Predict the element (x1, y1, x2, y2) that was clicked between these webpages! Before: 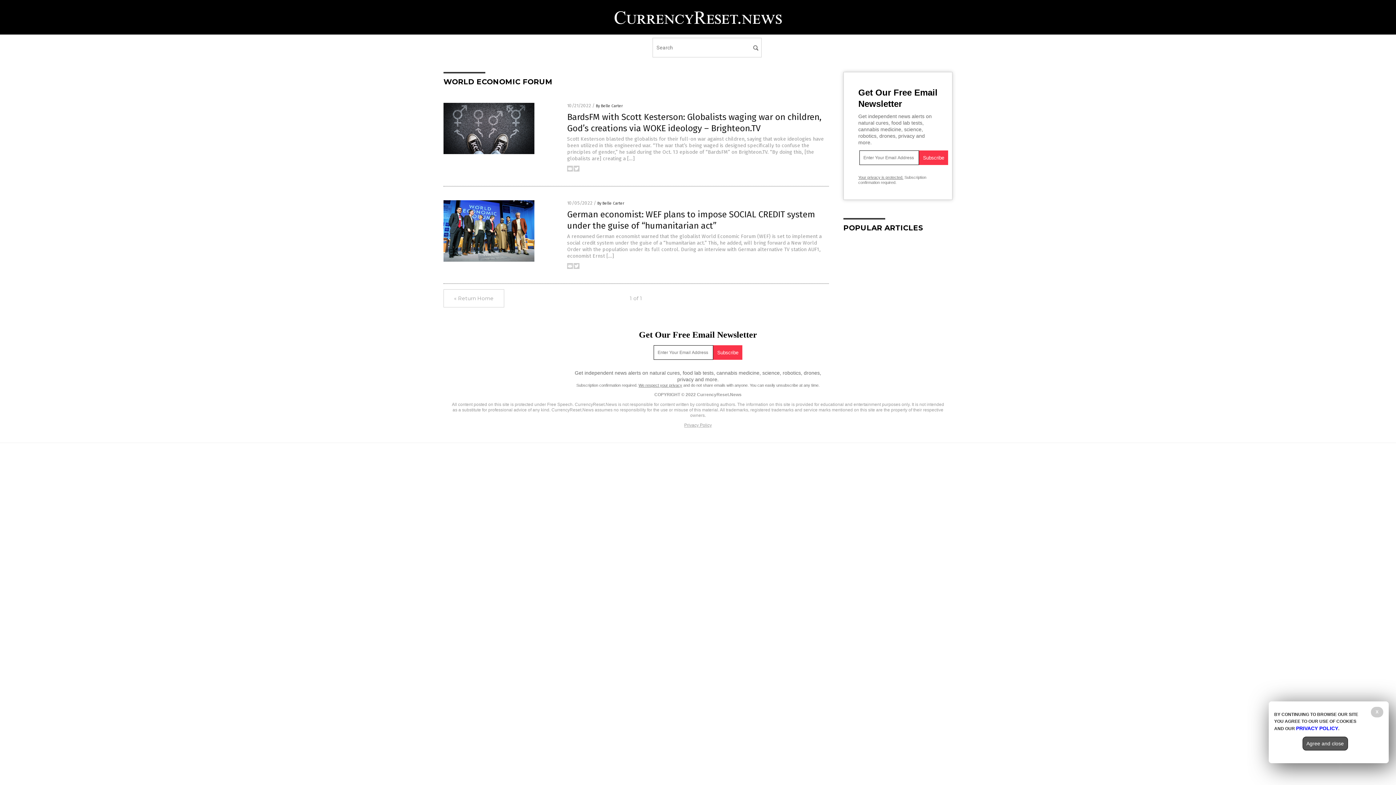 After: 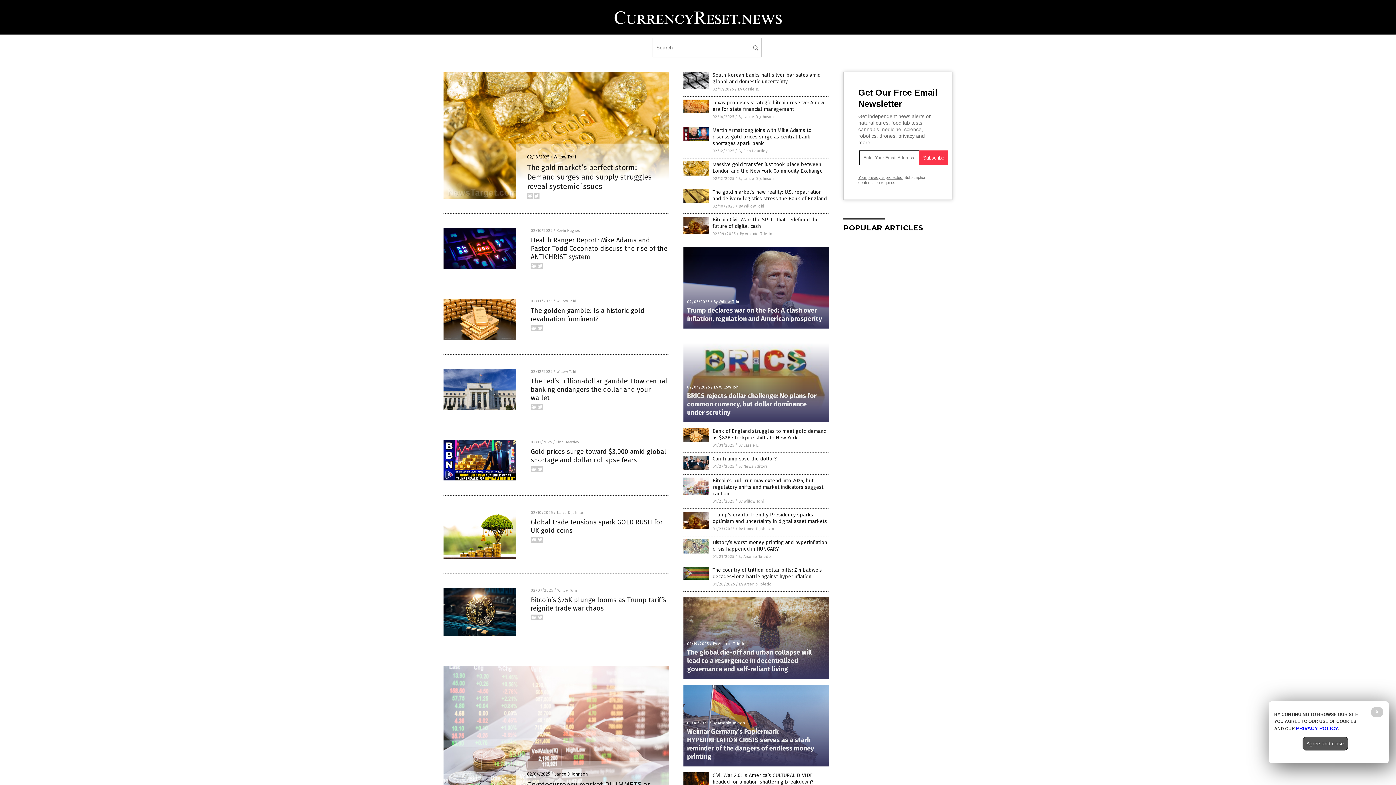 Action: bbox: (443, 289, 504, 307) label: « Return Home